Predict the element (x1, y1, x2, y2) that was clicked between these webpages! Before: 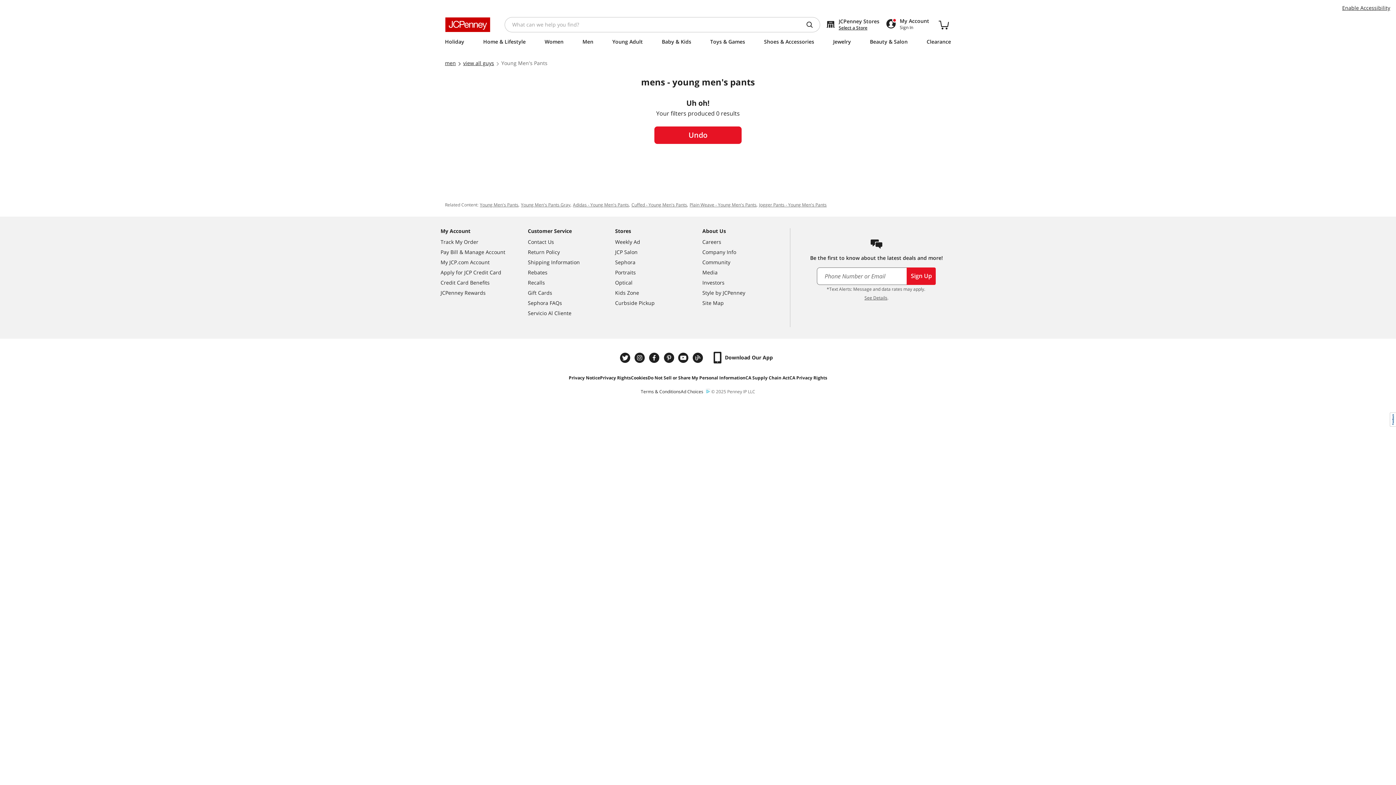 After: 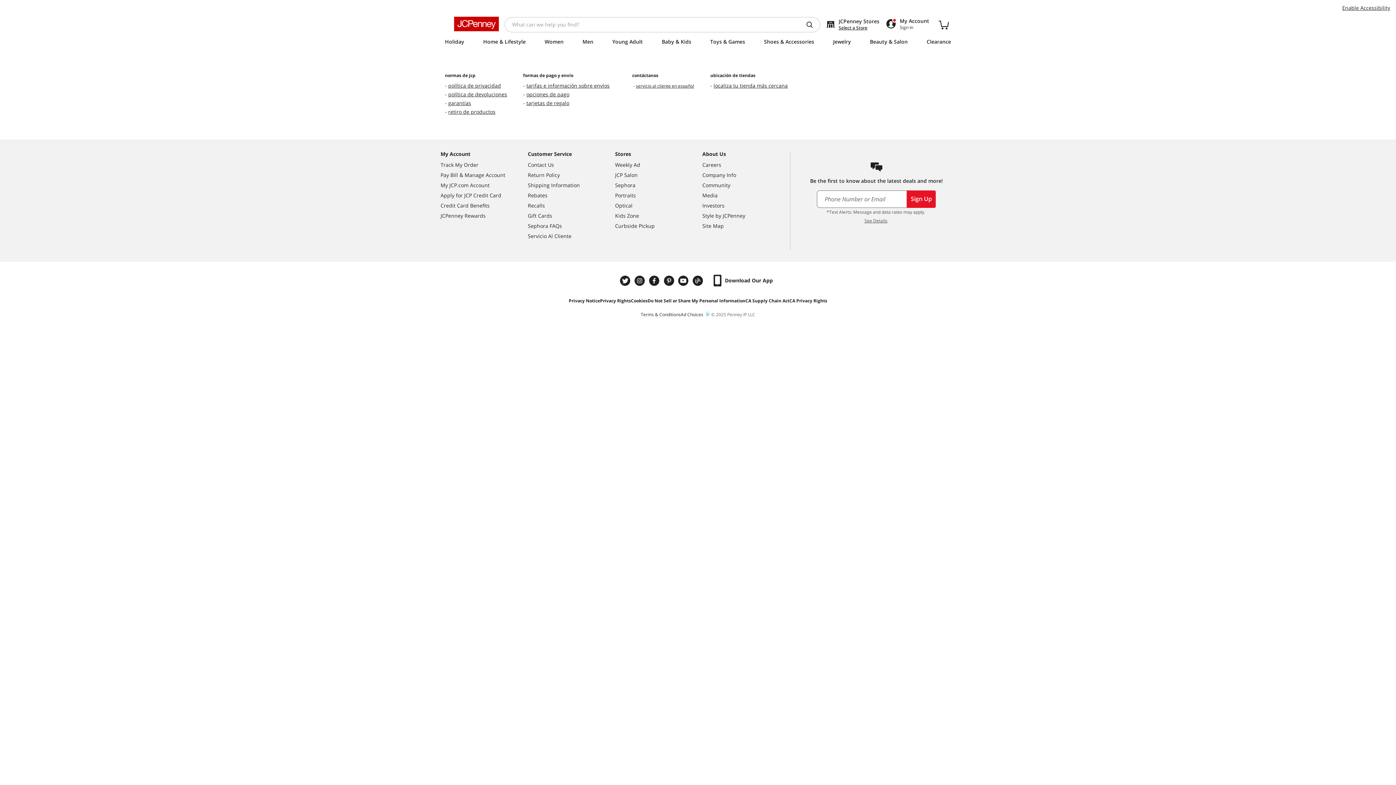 Action: bbox: (528, 258, 615, 269) label: Servicio Al Cliente